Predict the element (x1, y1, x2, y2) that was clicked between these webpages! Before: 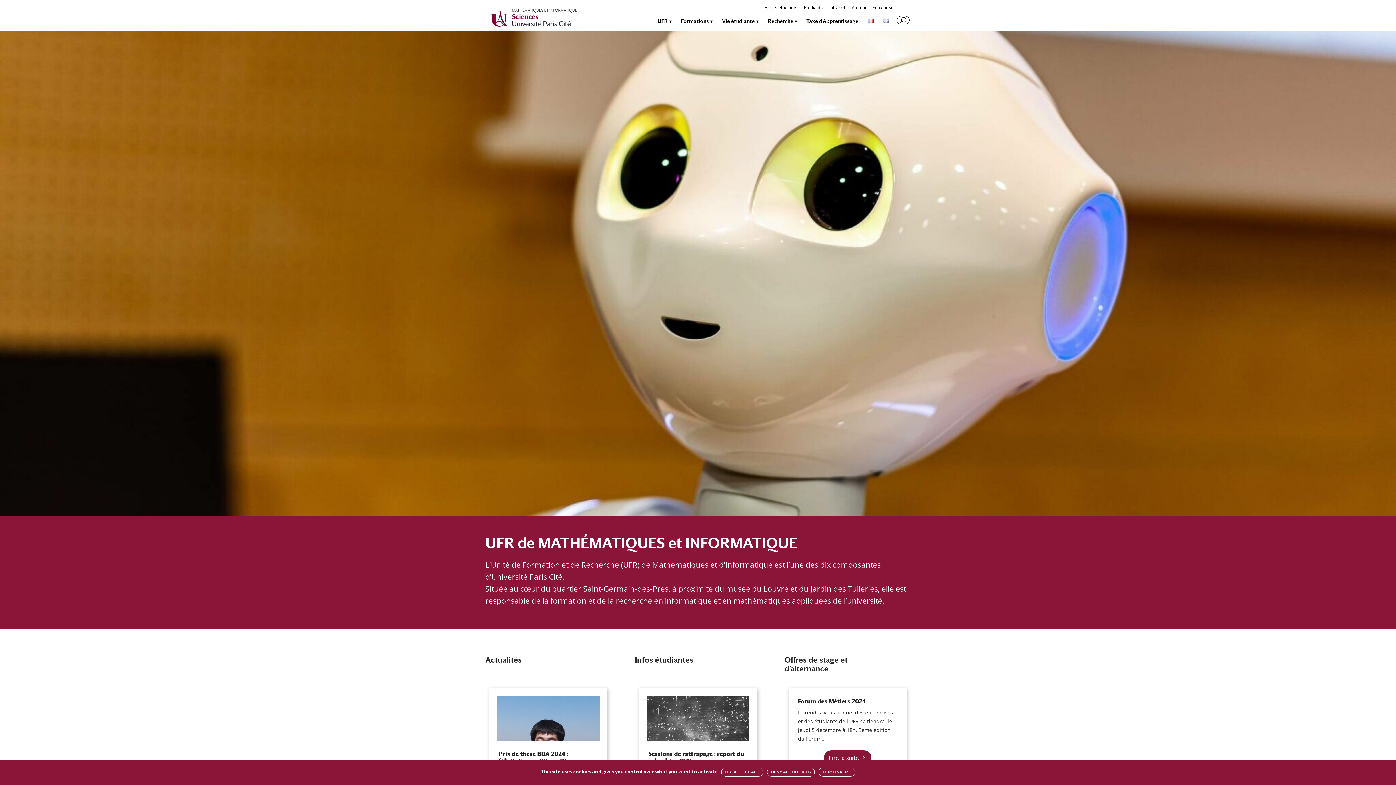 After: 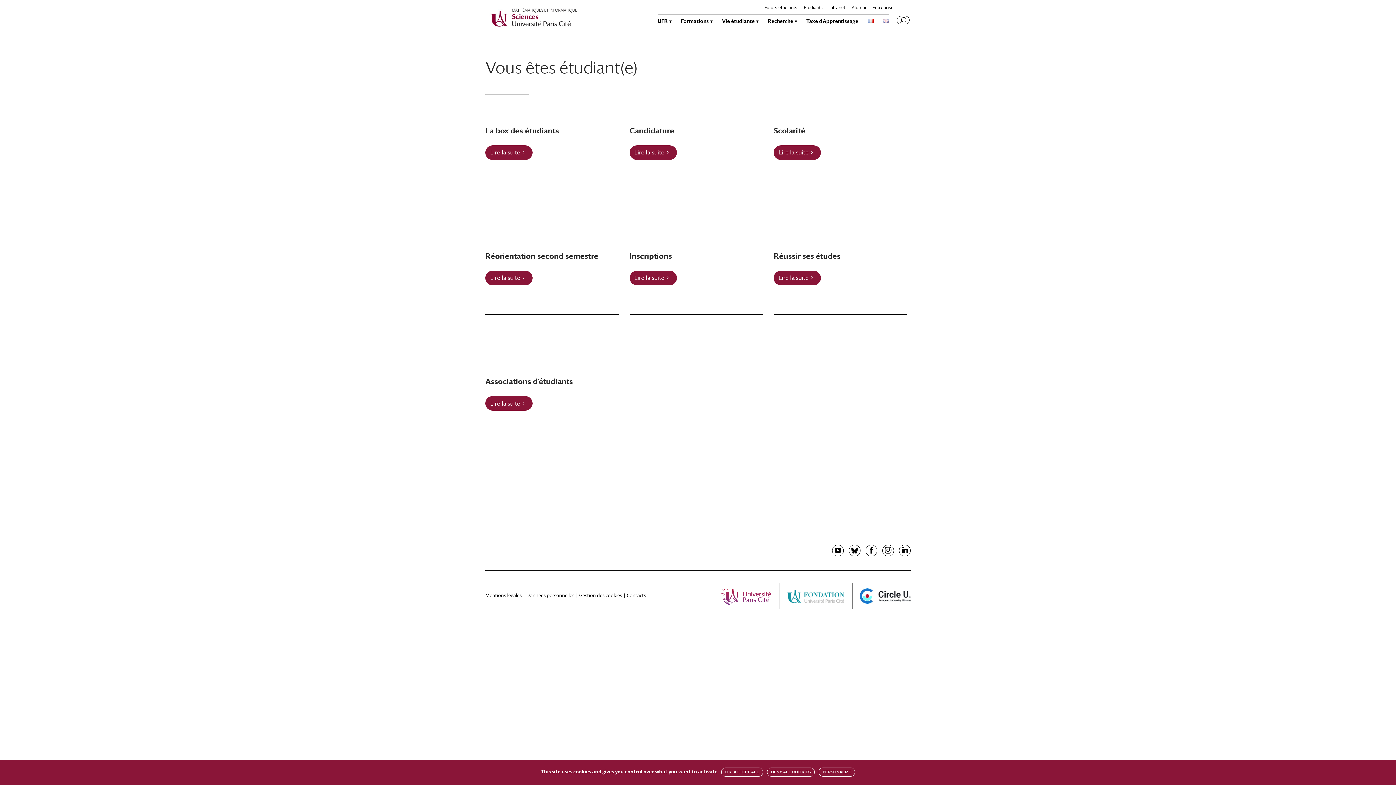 Action: label: Étudiants bbox: (804, 5, 822, 13)